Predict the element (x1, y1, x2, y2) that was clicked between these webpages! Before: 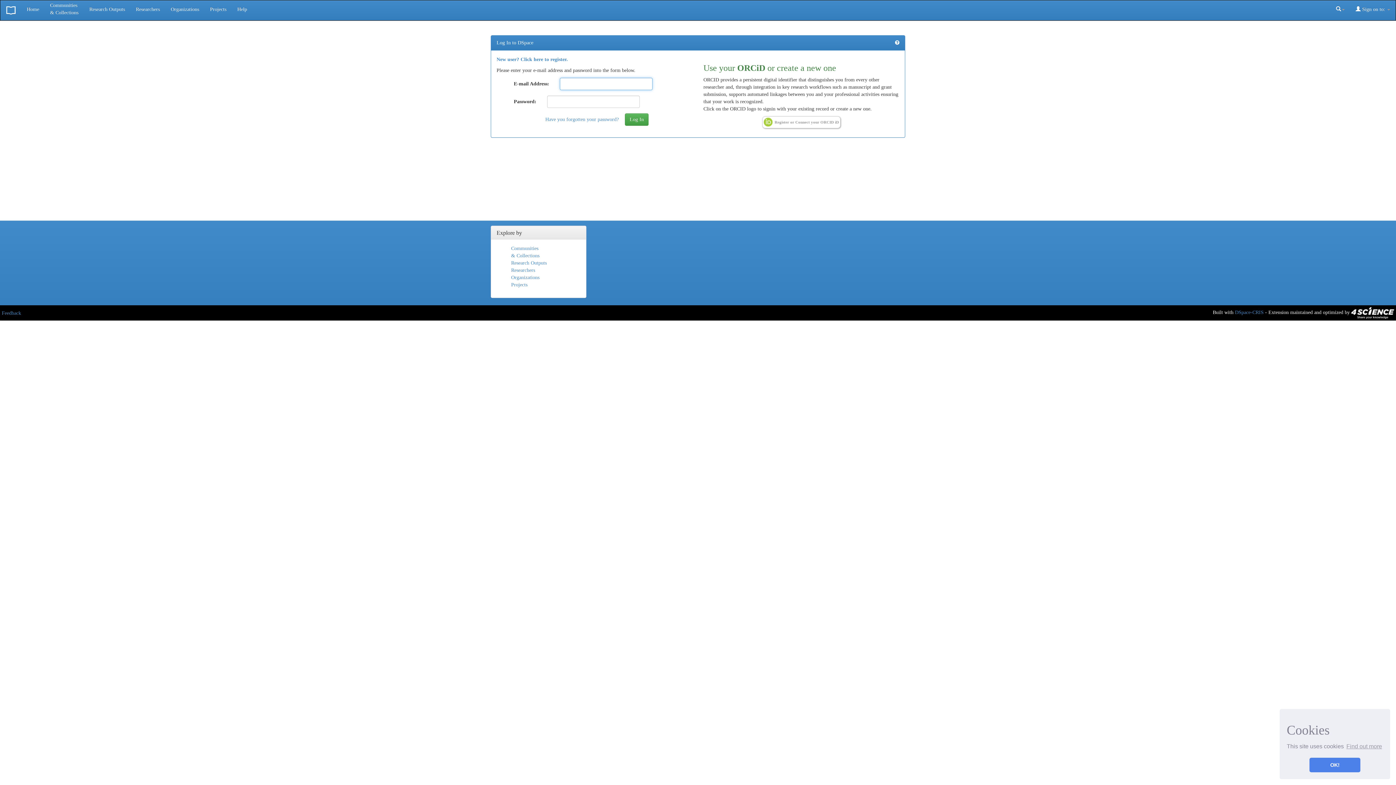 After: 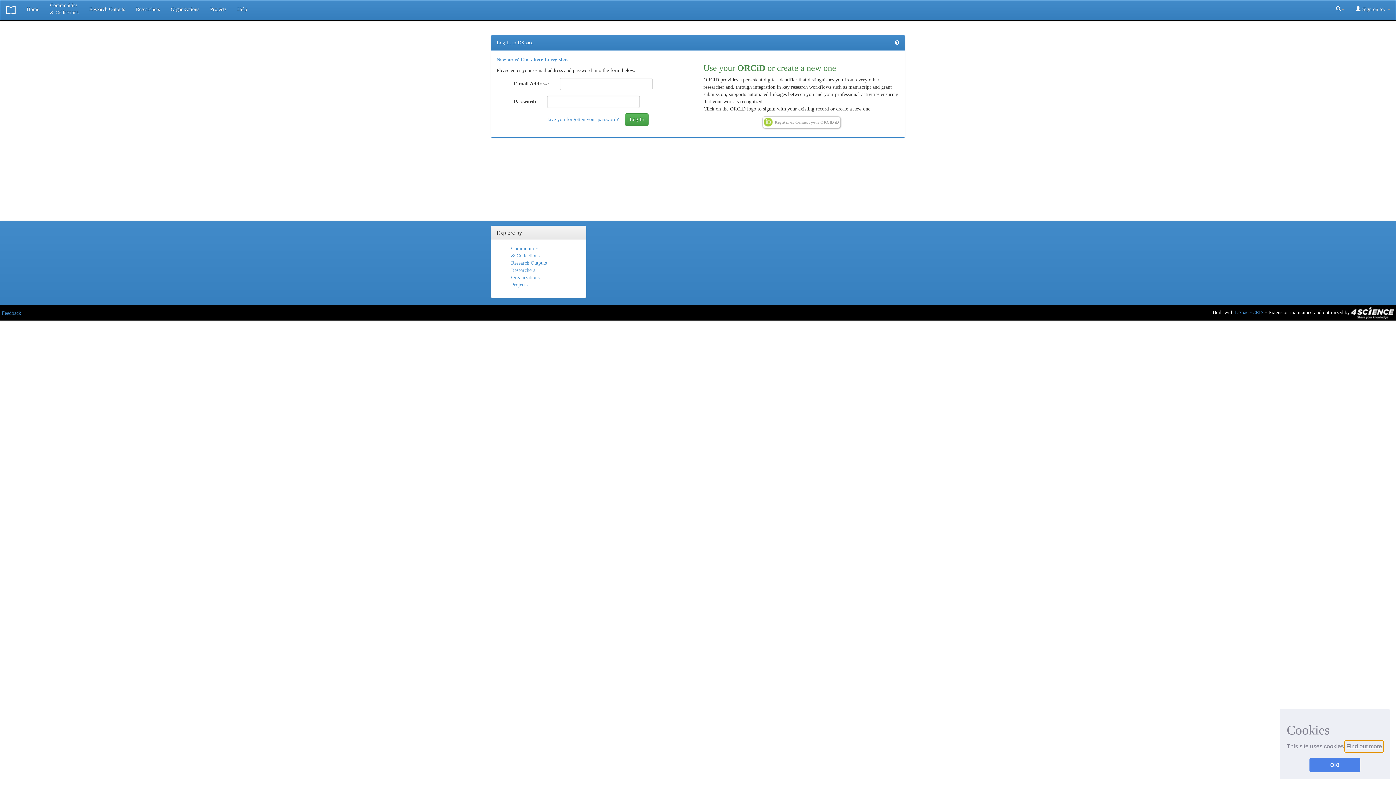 Action: bbox: (1345, 741, 1383, 752) label: learn more about cookies